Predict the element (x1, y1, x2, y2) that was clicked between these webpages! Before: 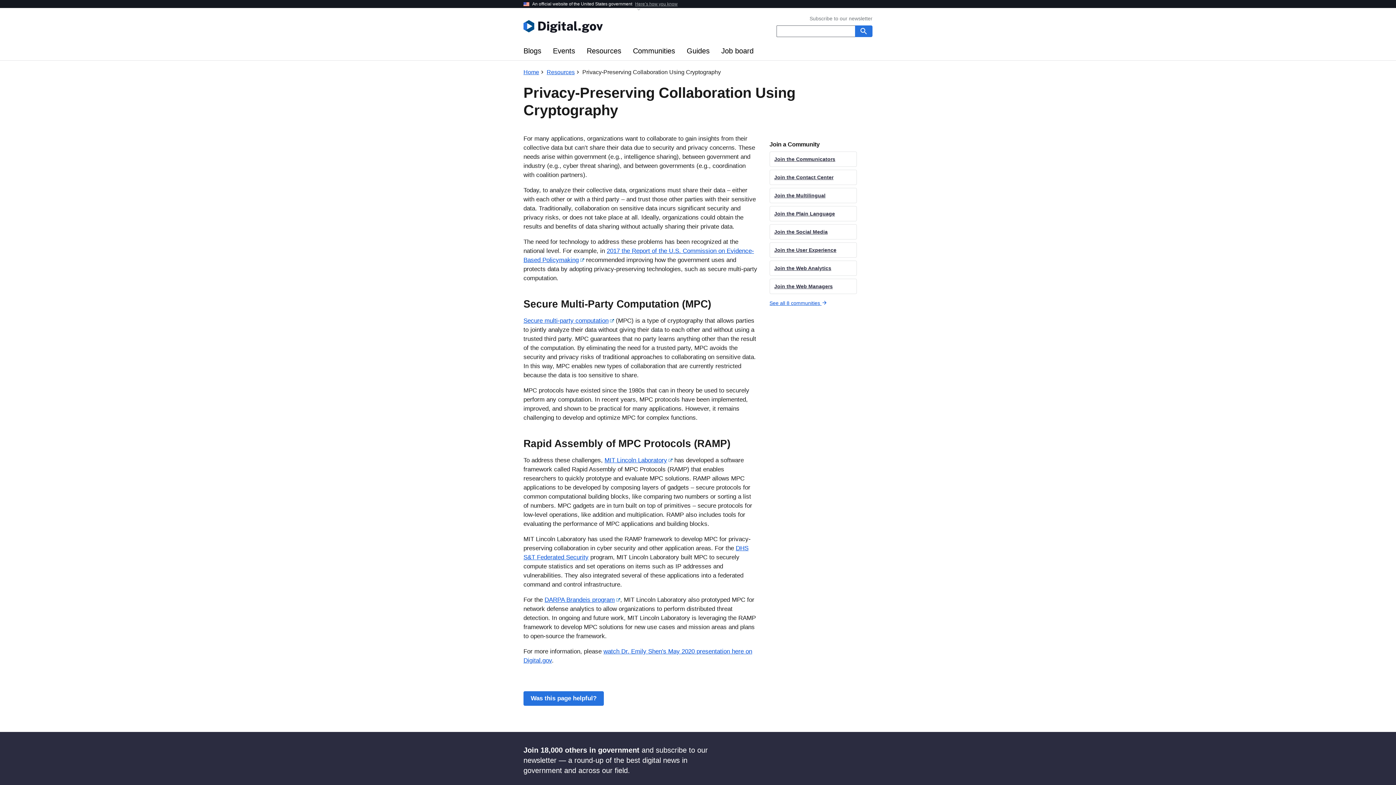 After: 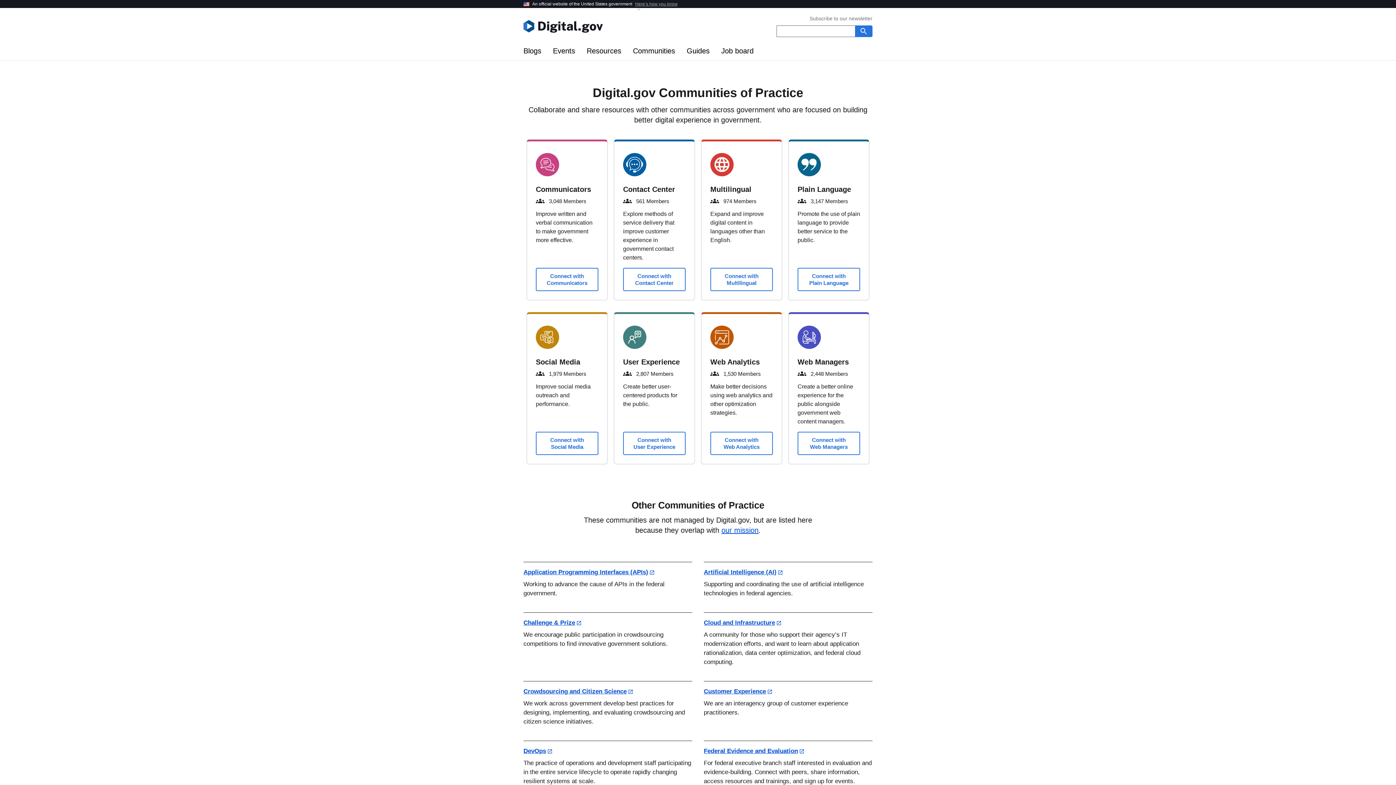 Action: bbox: (627, 41, 681, 60) label: Communities